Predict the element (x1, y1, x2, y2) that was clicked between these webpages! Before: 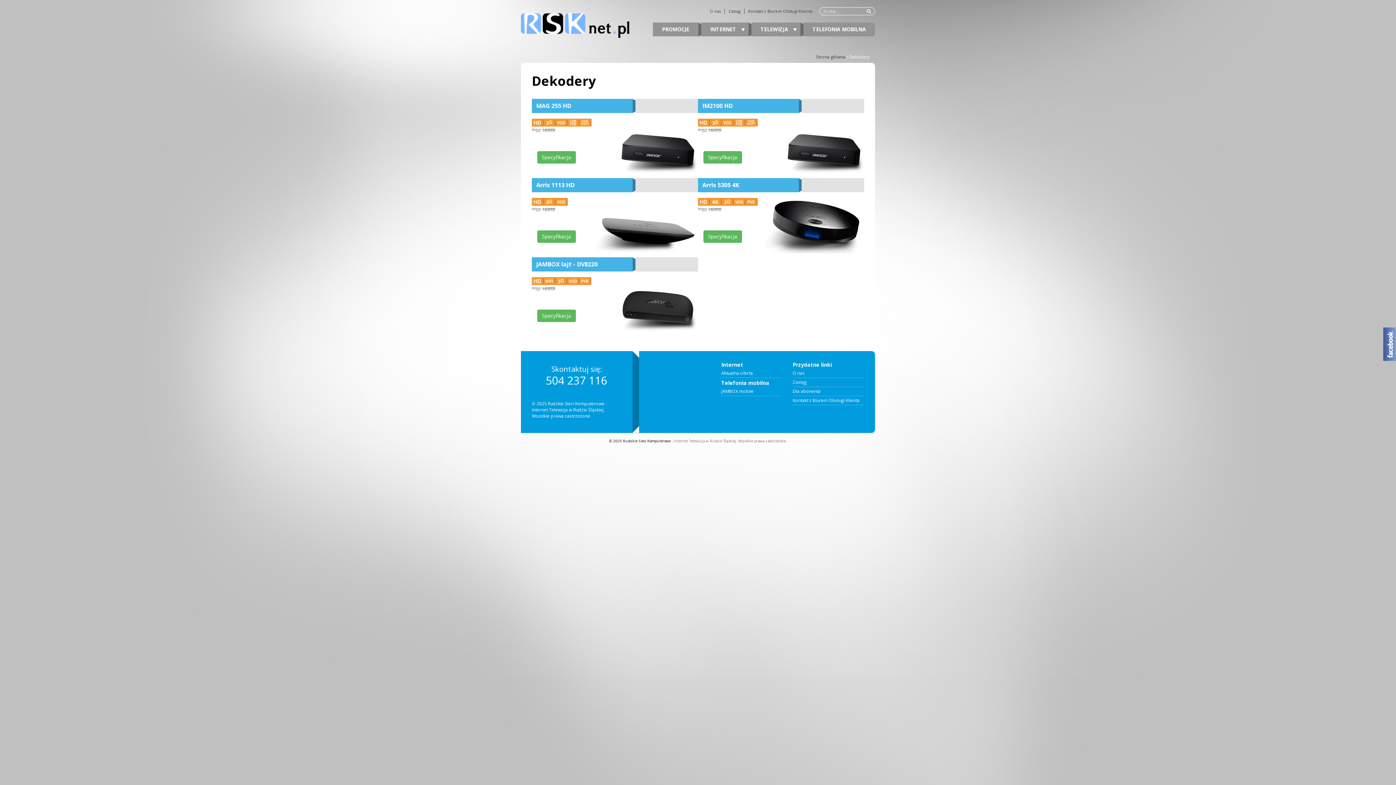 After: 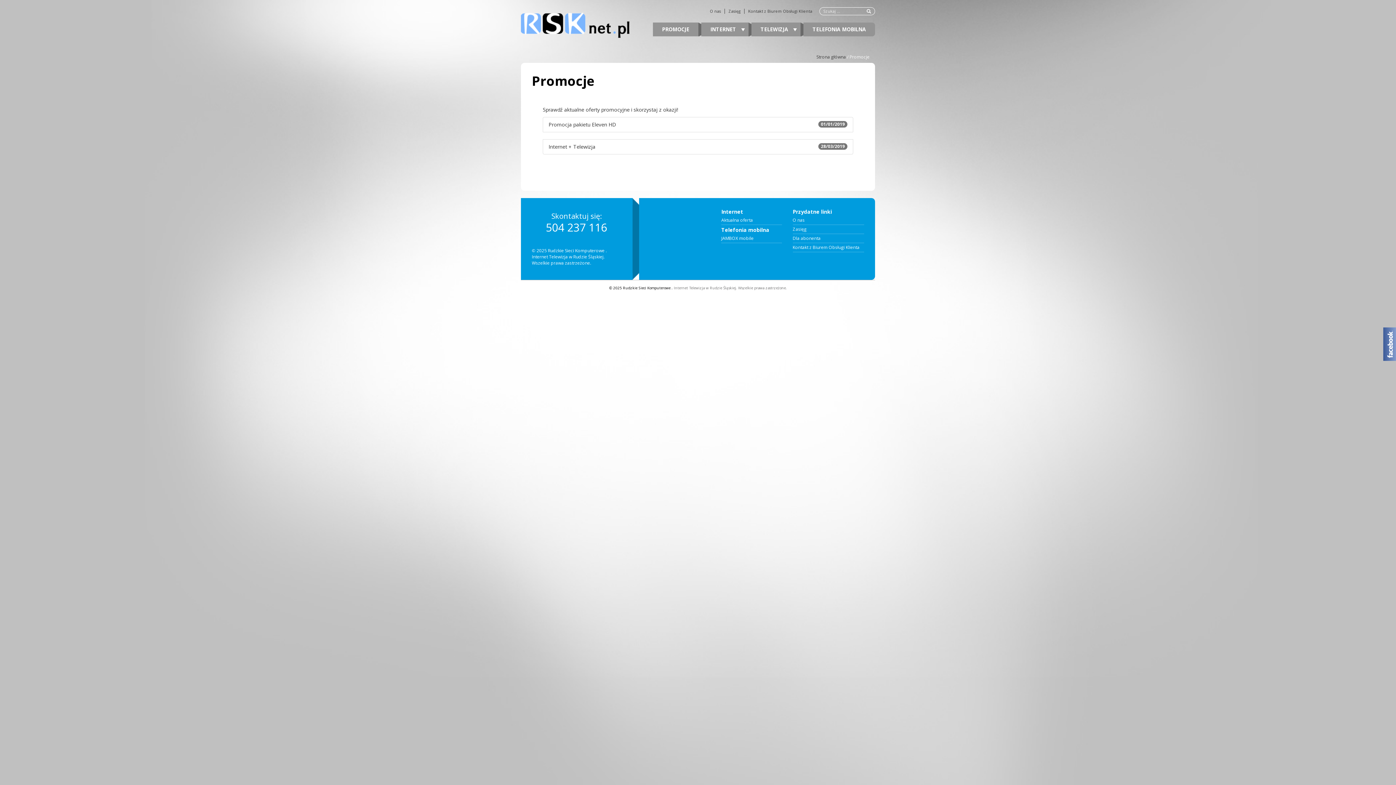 Action: label: PROMOCJE bbox: (653, 22, 698, 36)